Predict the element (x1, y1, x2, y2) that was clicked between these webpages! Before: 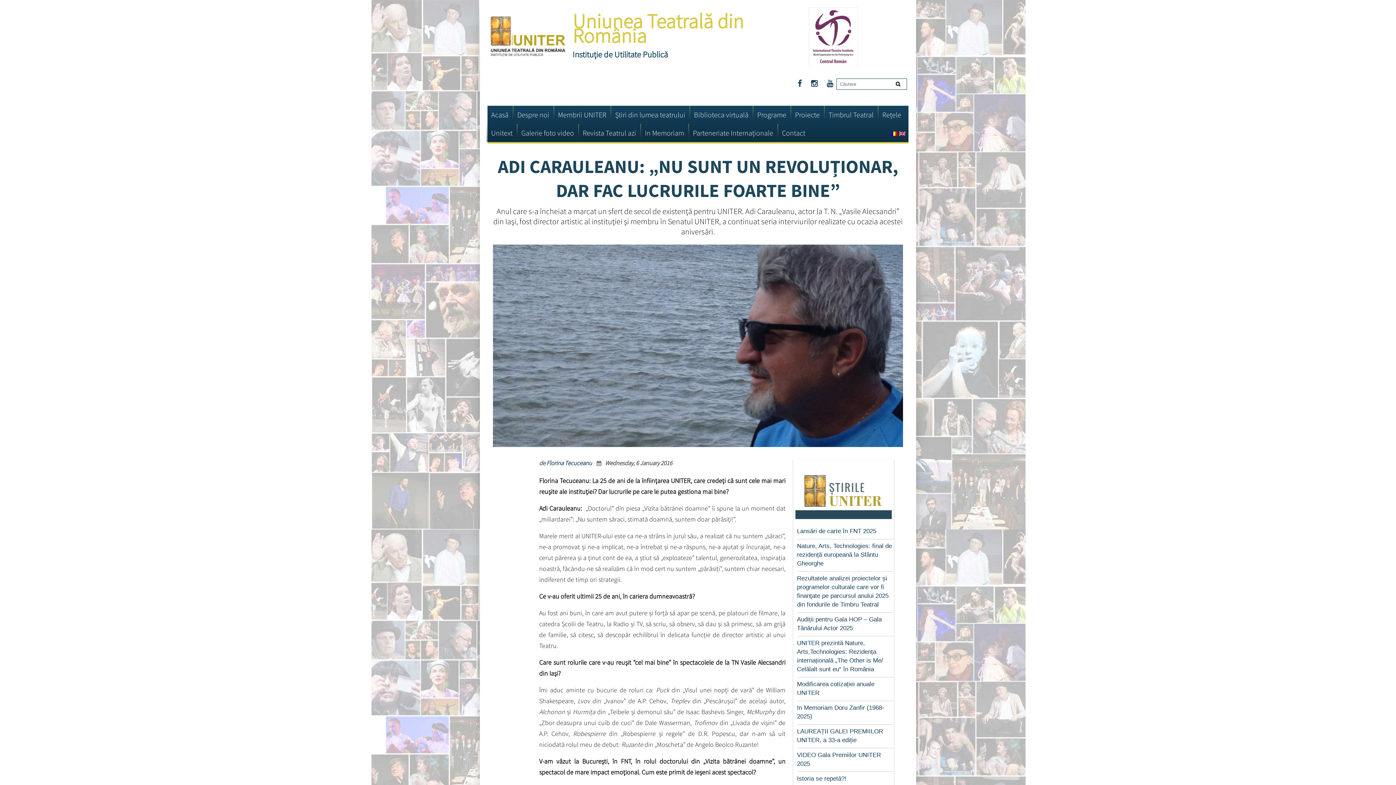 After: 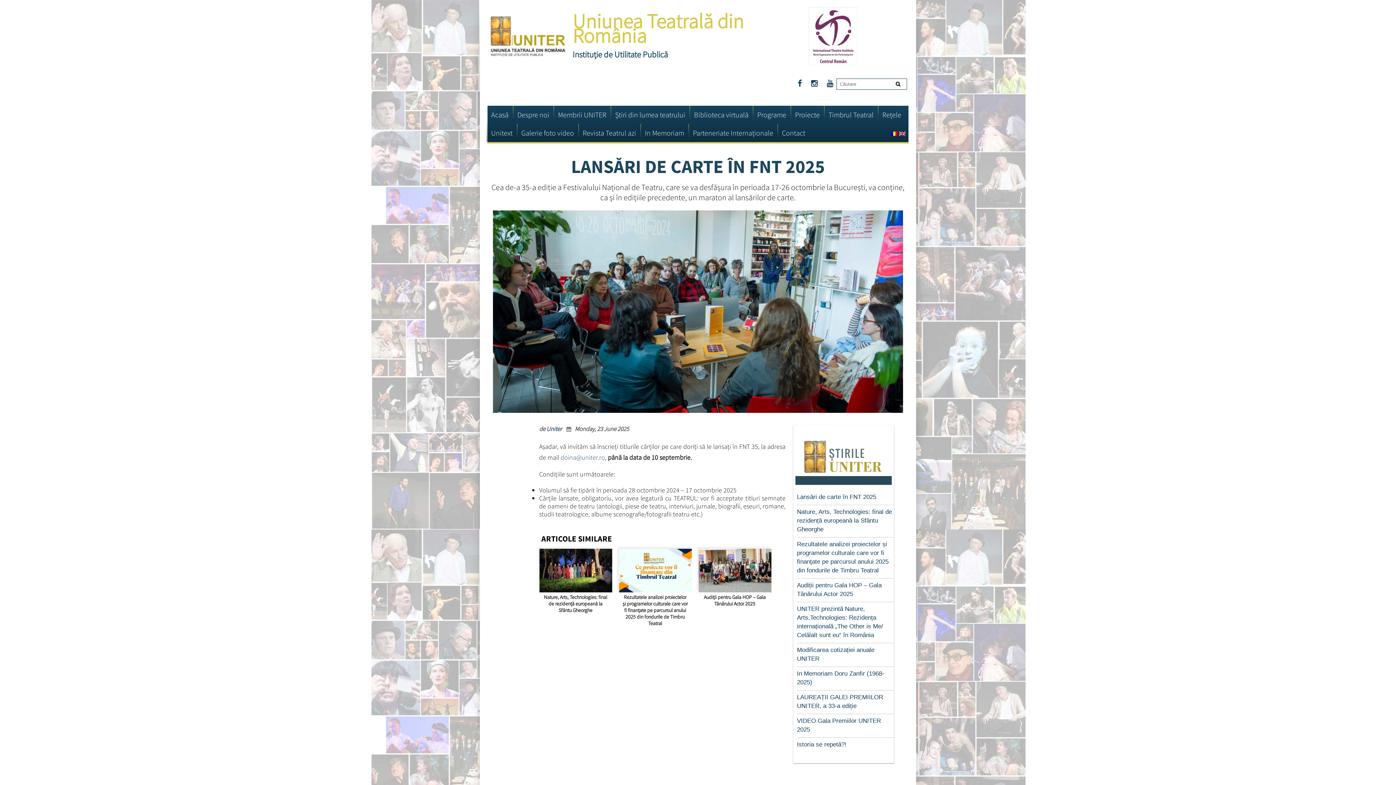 Action: label: Lansări de carte în FNT 2025 bbox: (797, 527, 876, 534)